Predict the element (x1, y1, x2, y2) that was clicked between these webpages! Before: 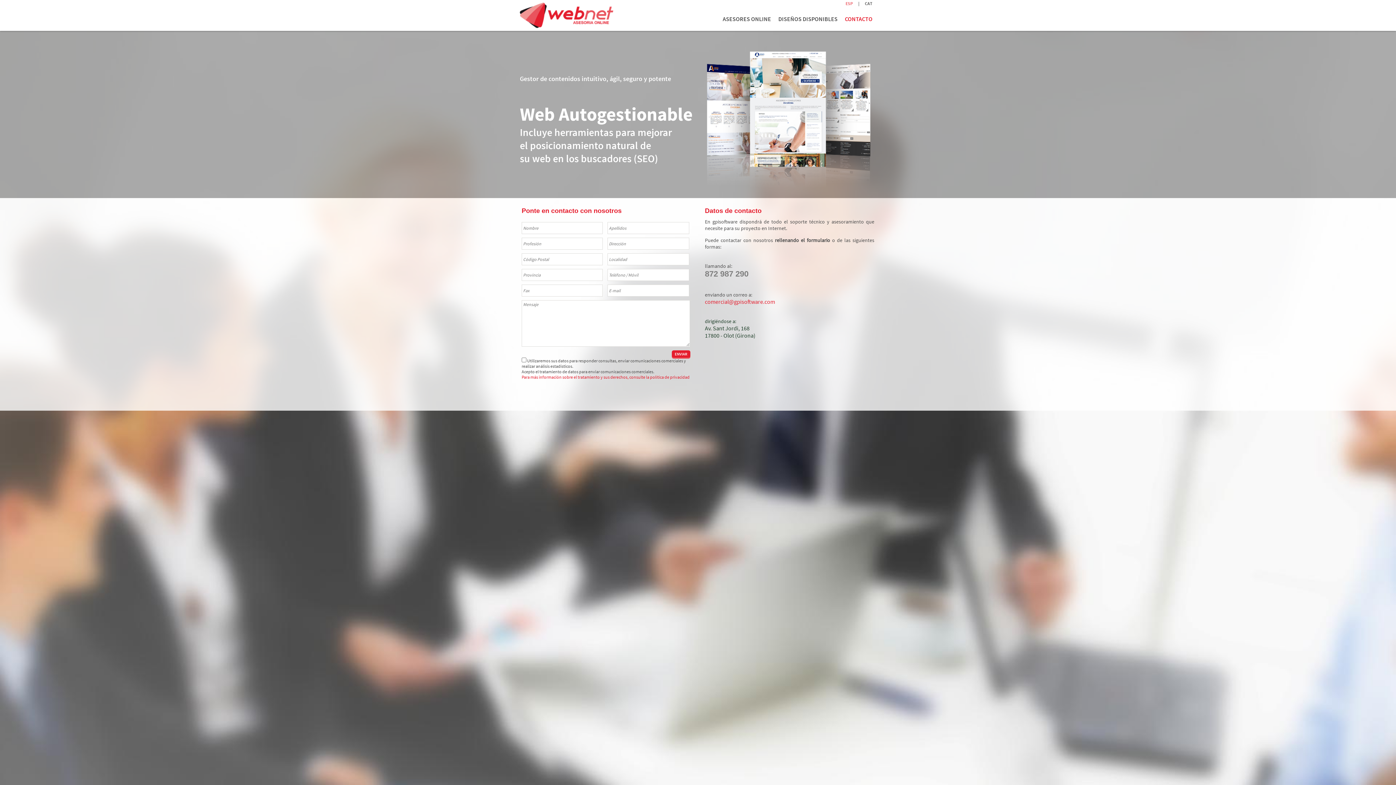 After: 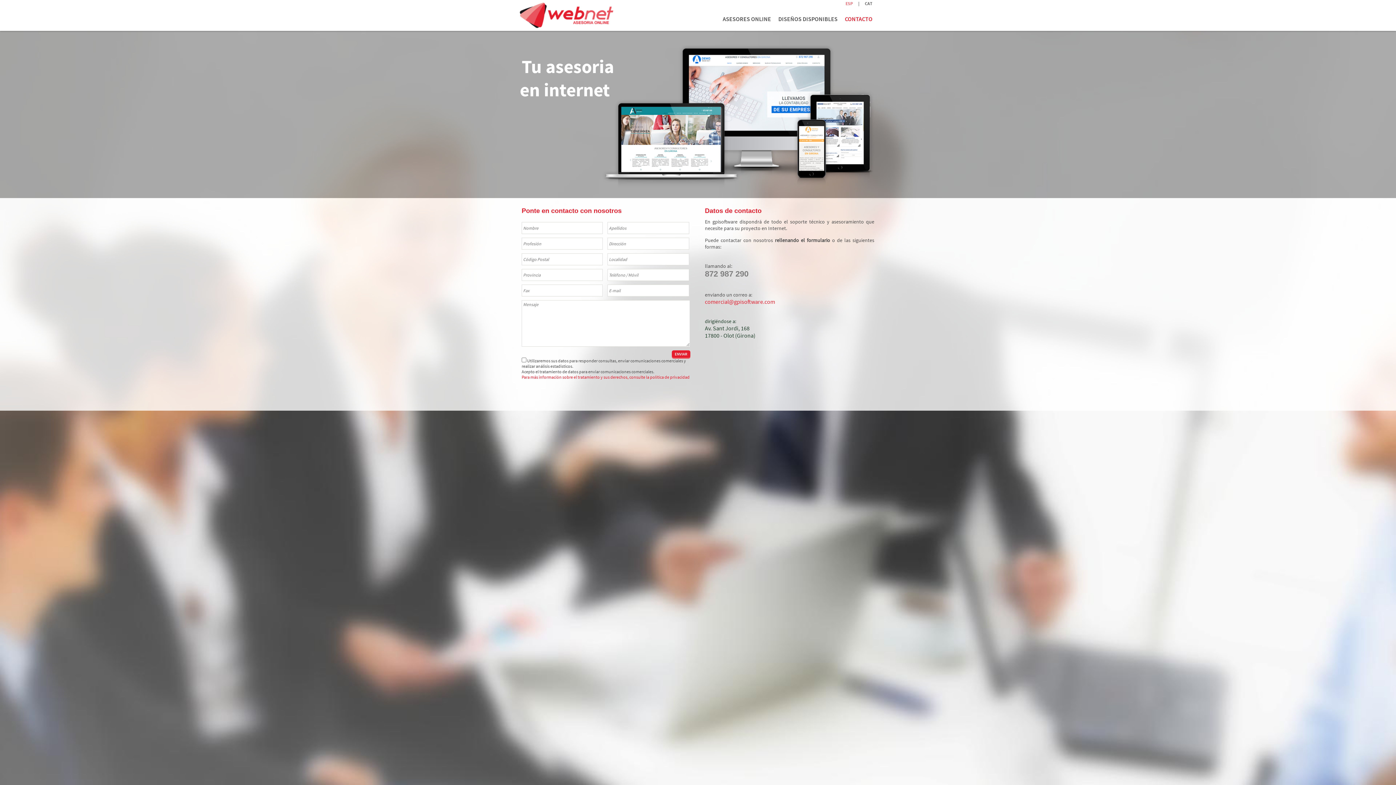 Action: label: CONTACTO bbox: (845, 15, 872, 22)